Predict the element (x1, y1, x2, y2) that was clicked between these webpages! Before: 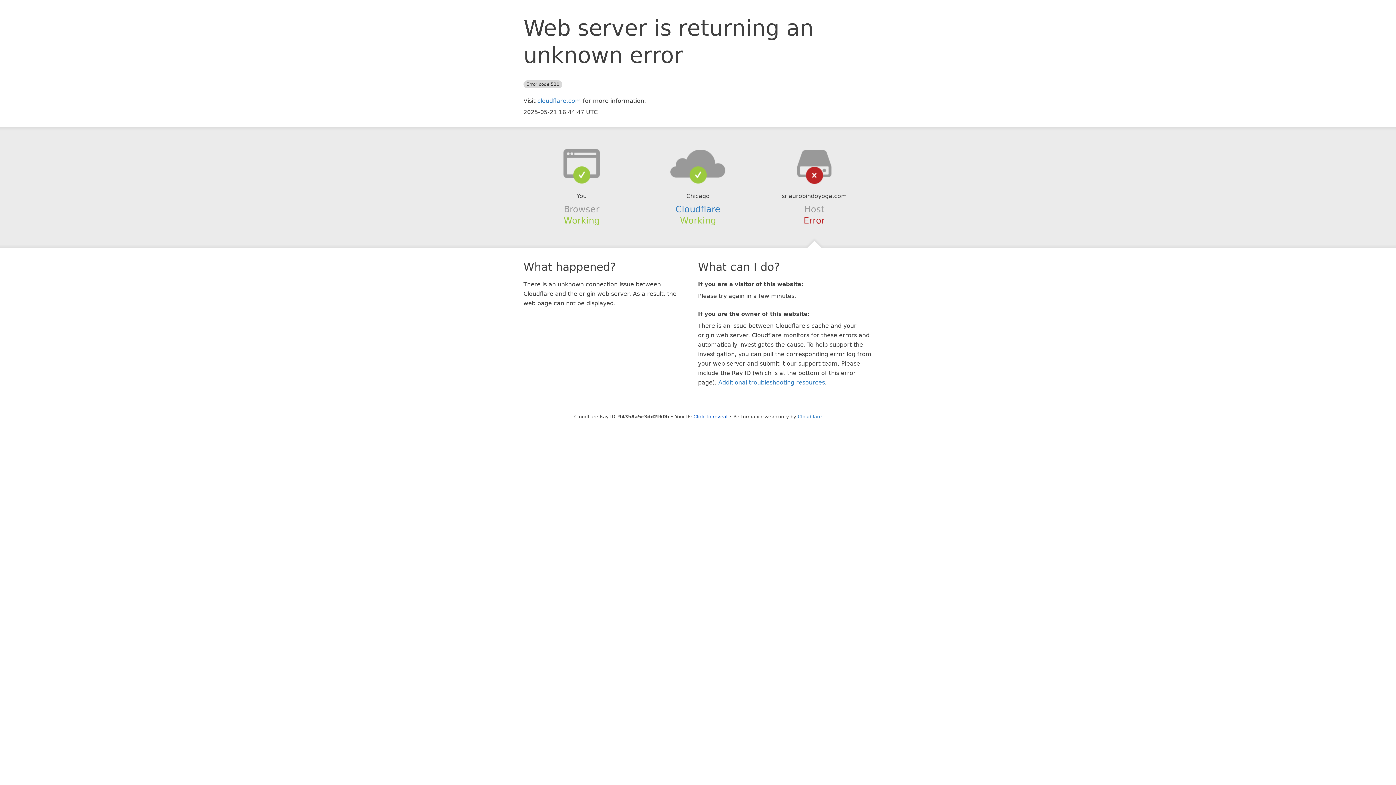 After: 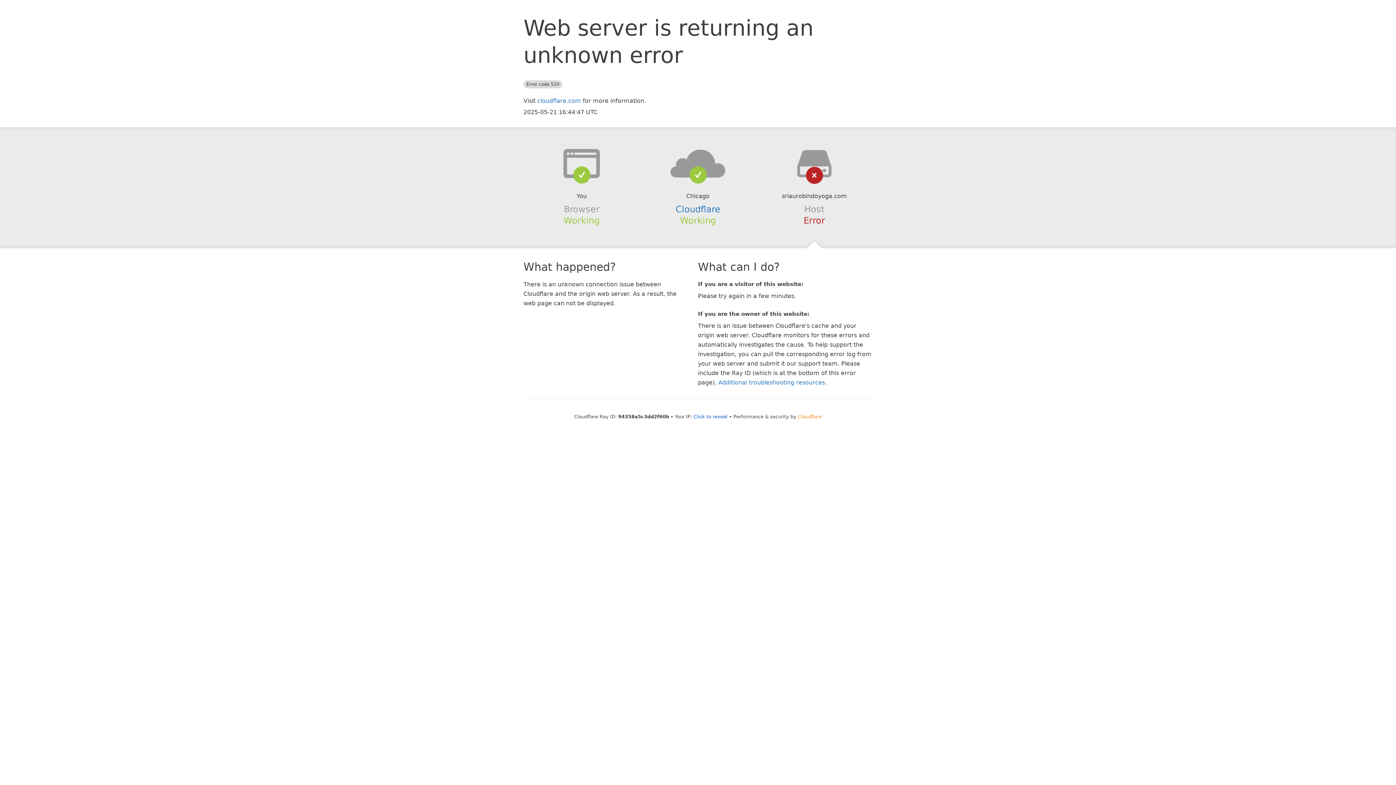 Action: bbox: (798, 414, 822, 419) label: Cloudflare